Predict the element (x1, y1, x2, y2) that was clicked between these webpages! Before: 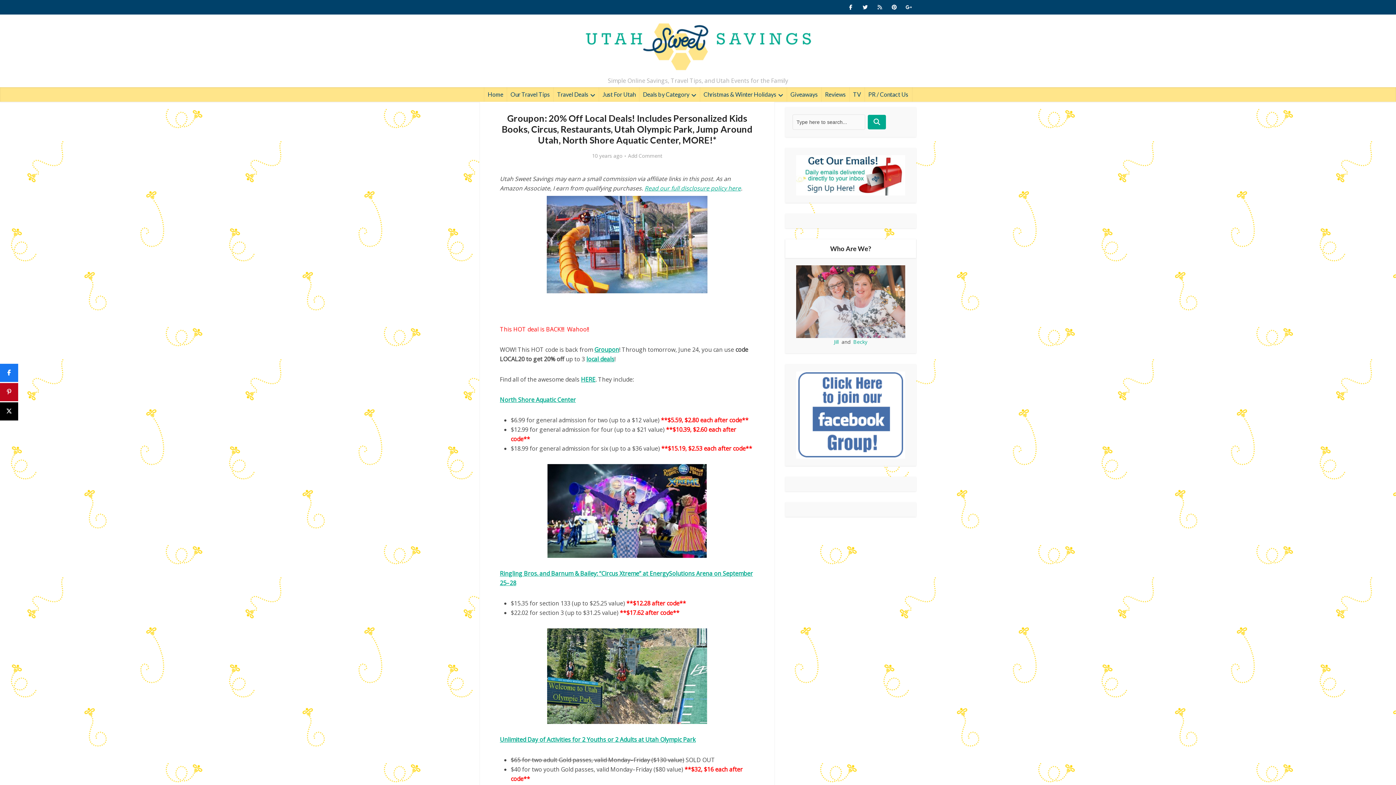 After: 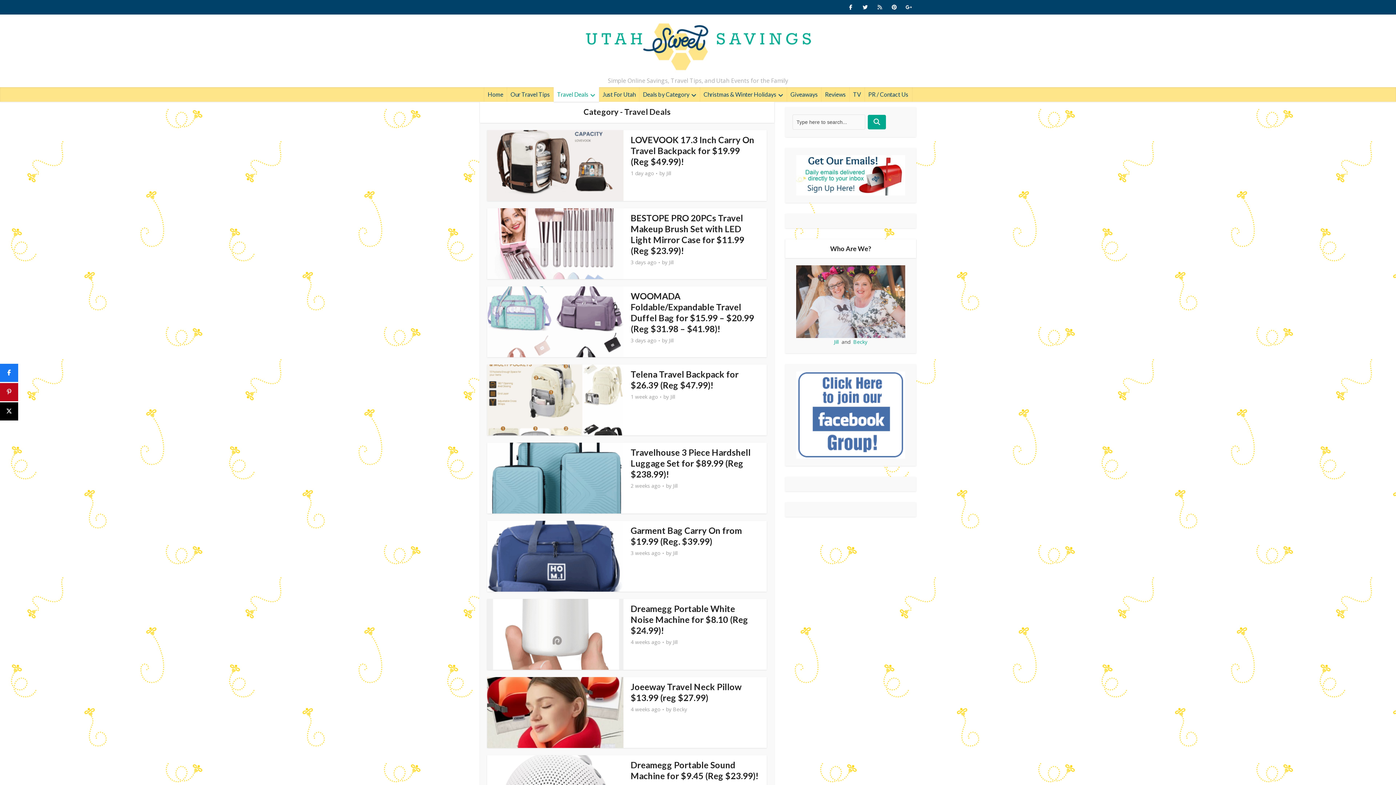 Action: label: Travel Deals bbox: (553, 87, 599, 101)